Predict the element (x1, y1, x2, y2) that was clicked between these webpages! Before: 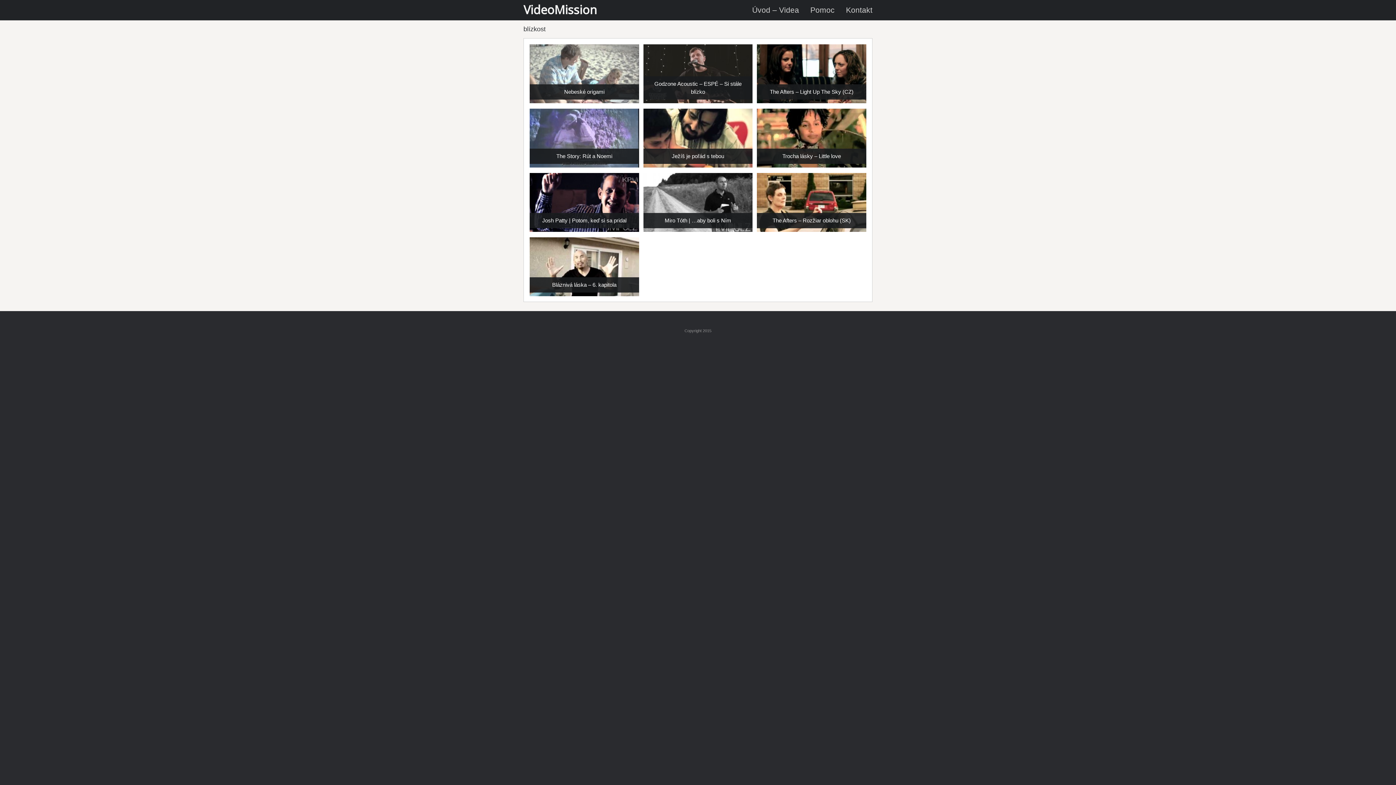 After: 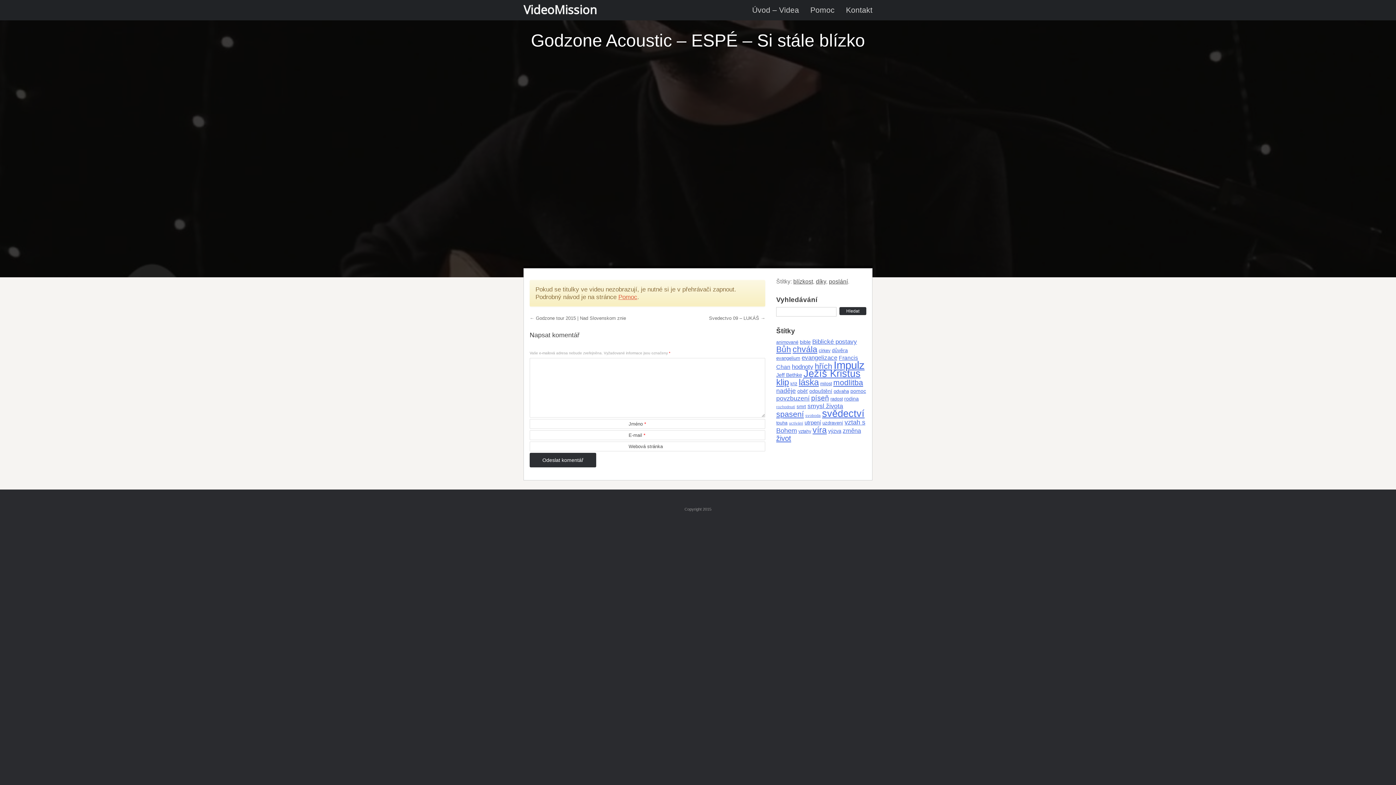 Action: bbox: (643, 44, 752, 103)